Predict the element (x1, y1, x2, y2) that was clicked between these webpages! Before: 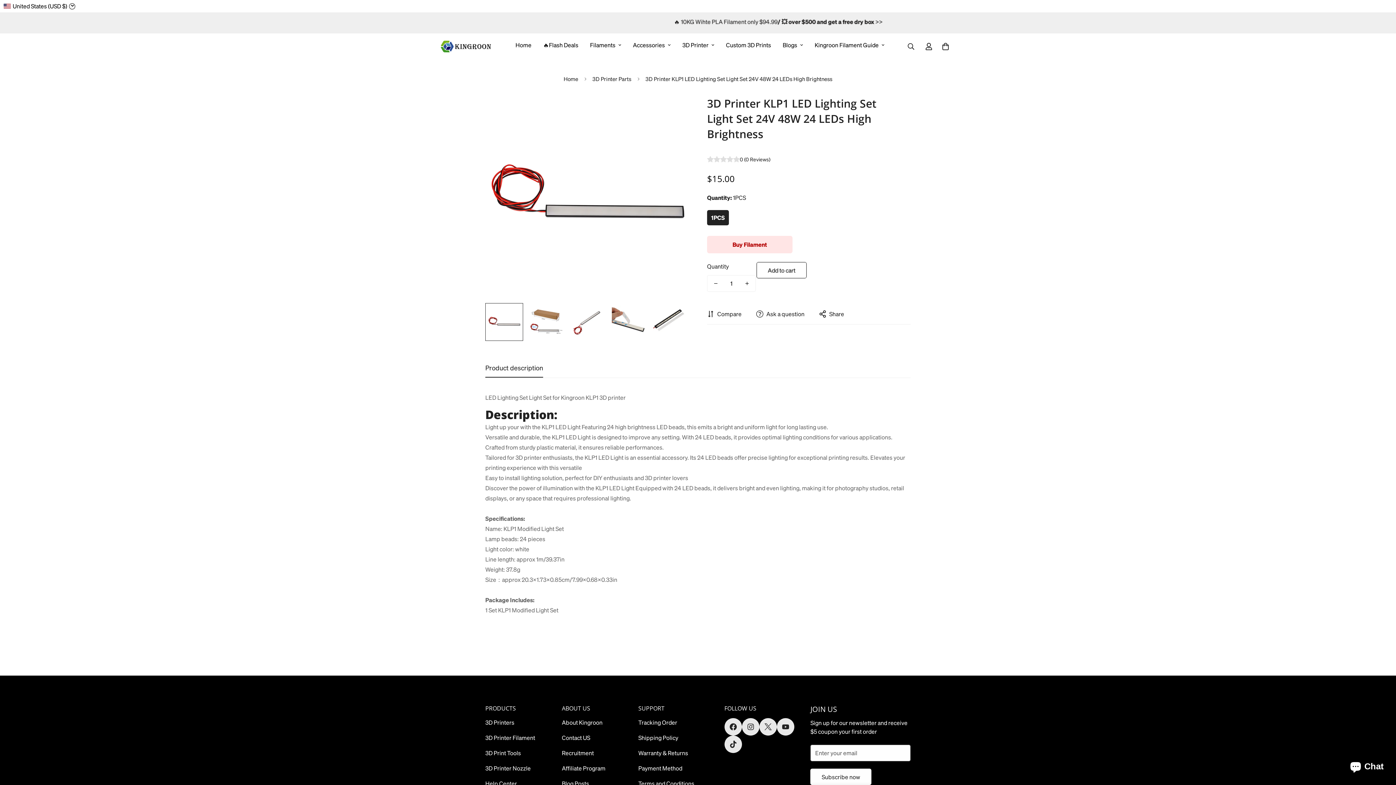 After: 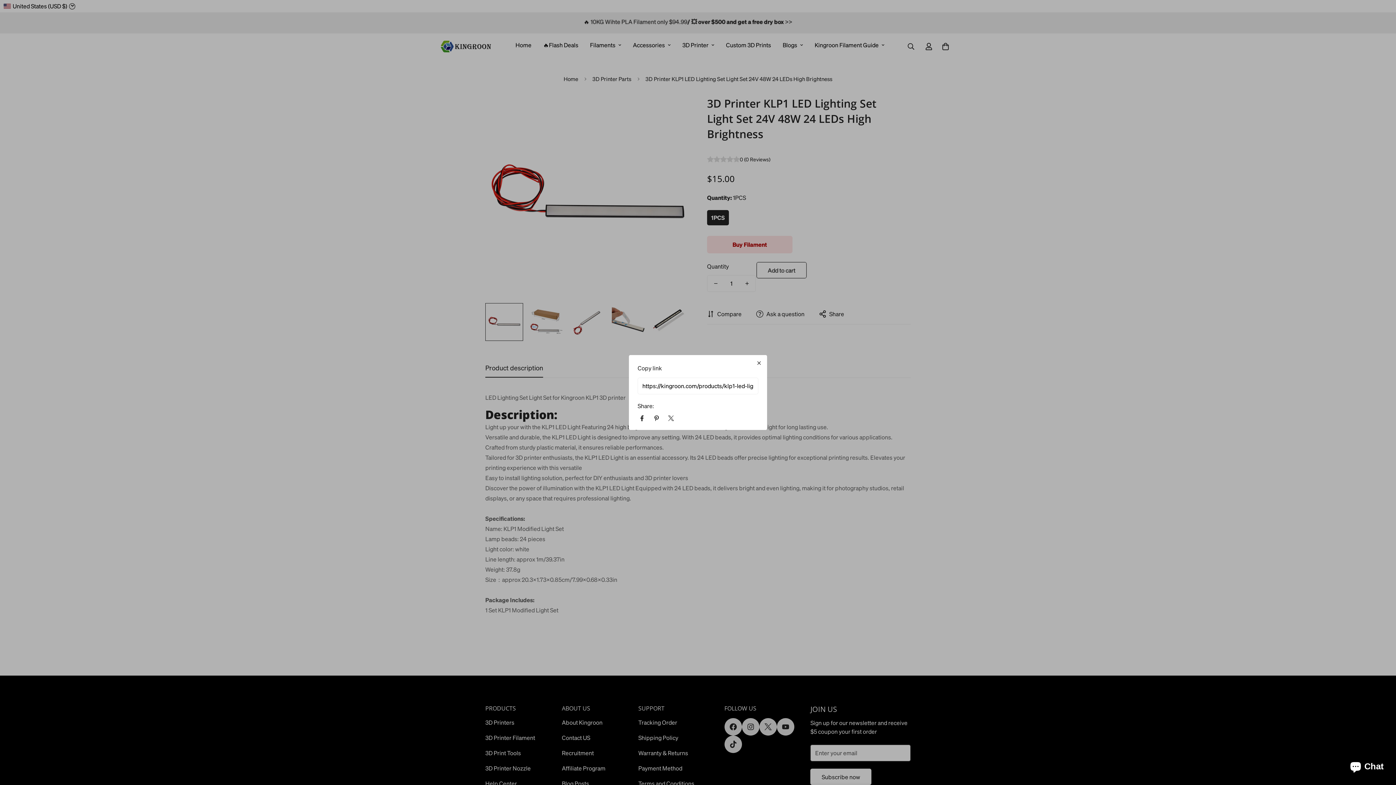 Action: label: Share bbox: (819, 309, 844, 318)